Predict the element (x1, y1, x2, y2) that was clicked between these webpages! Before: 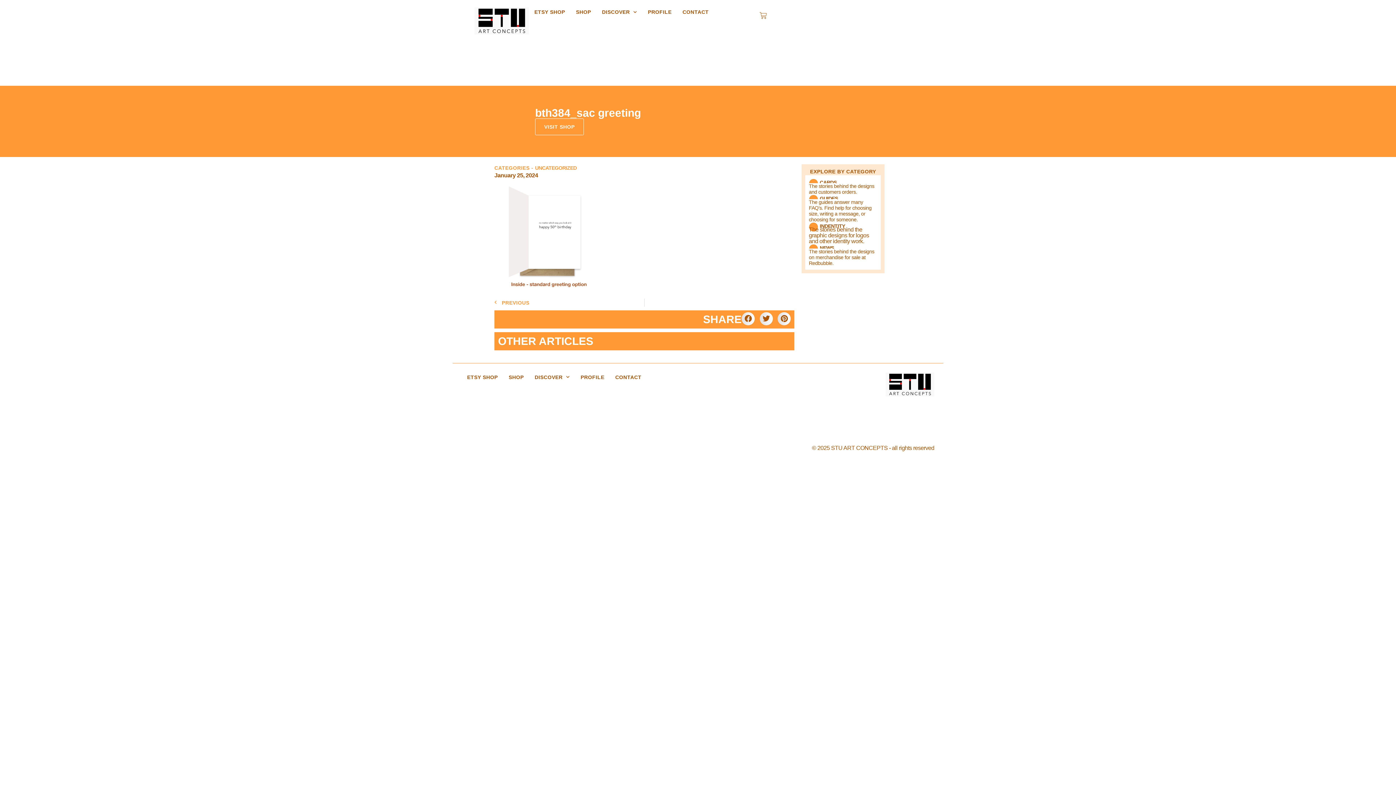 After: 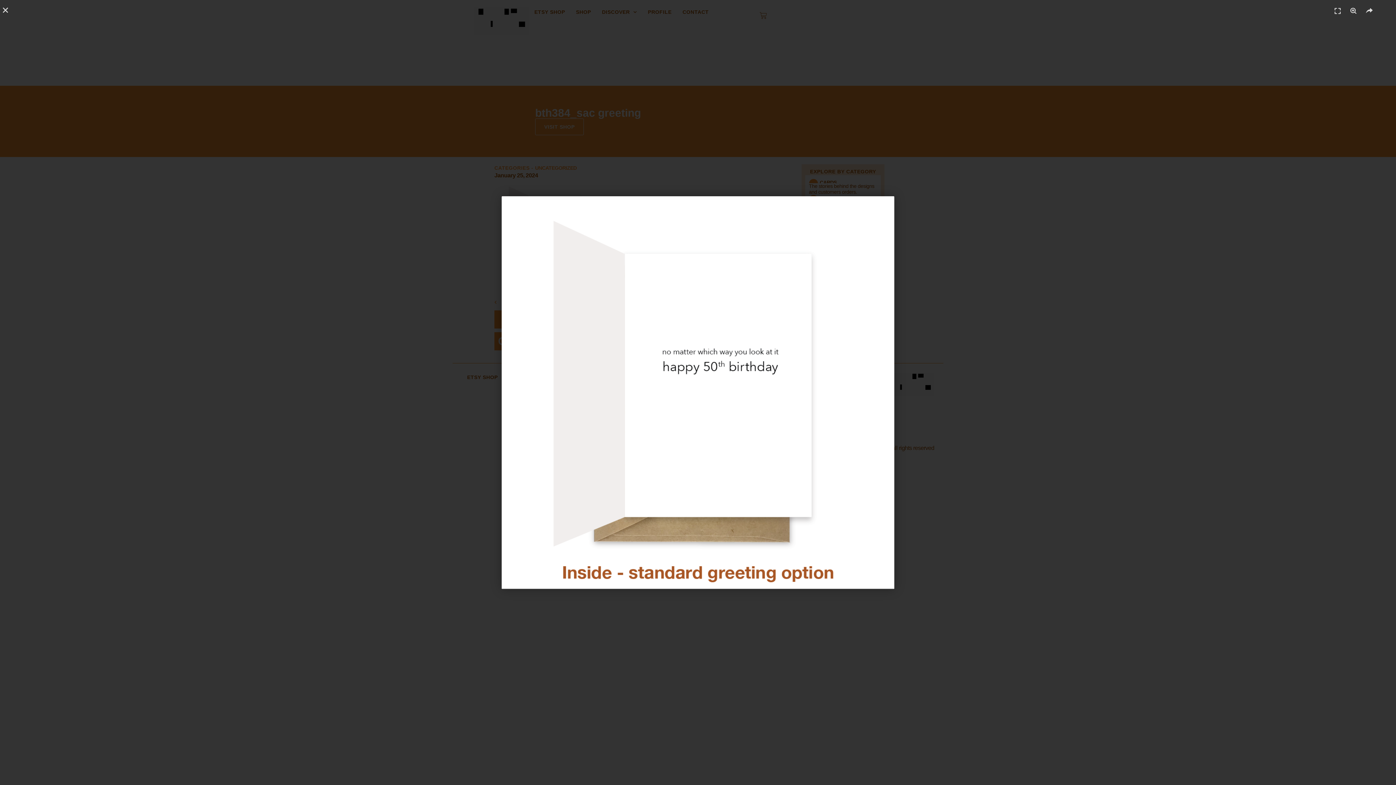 Action: bbox: (494, 283, 603, 290)